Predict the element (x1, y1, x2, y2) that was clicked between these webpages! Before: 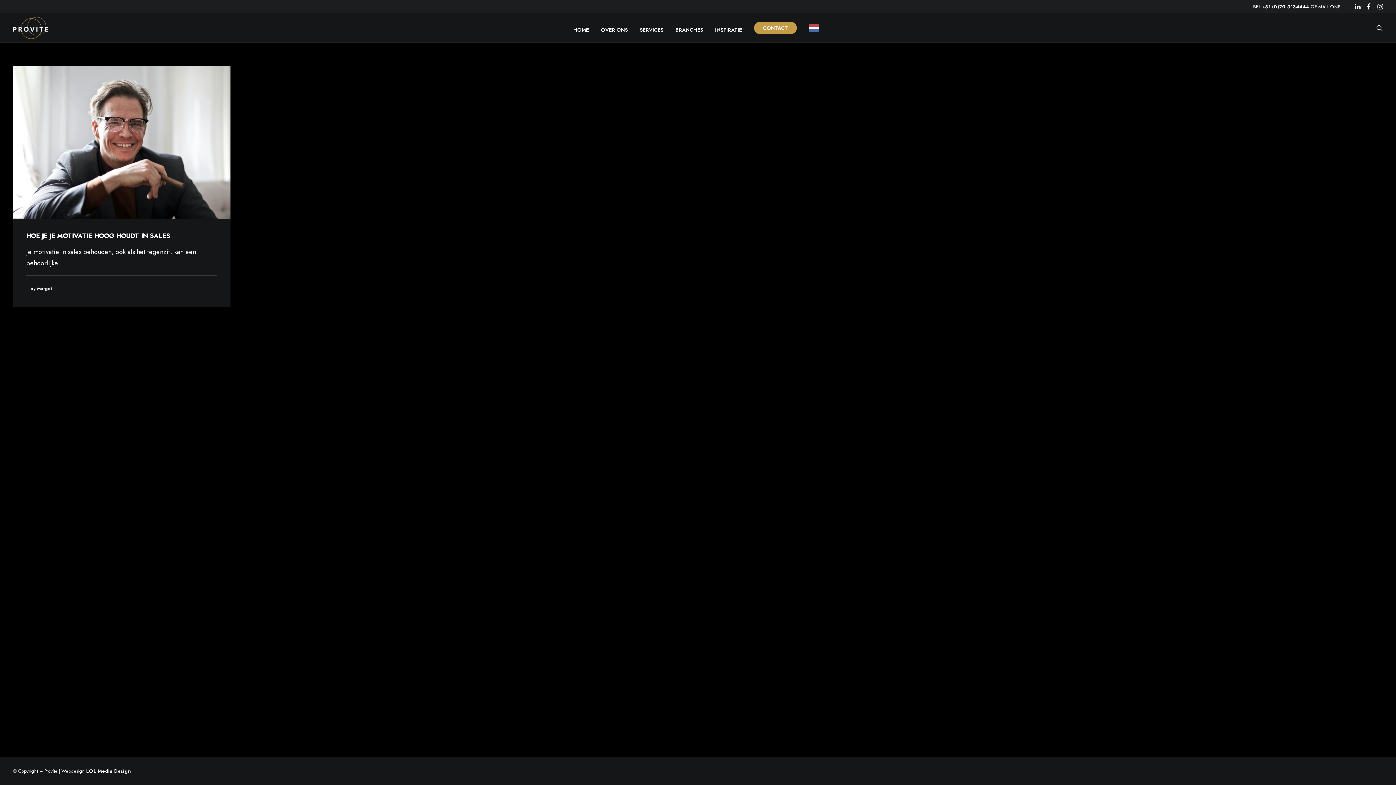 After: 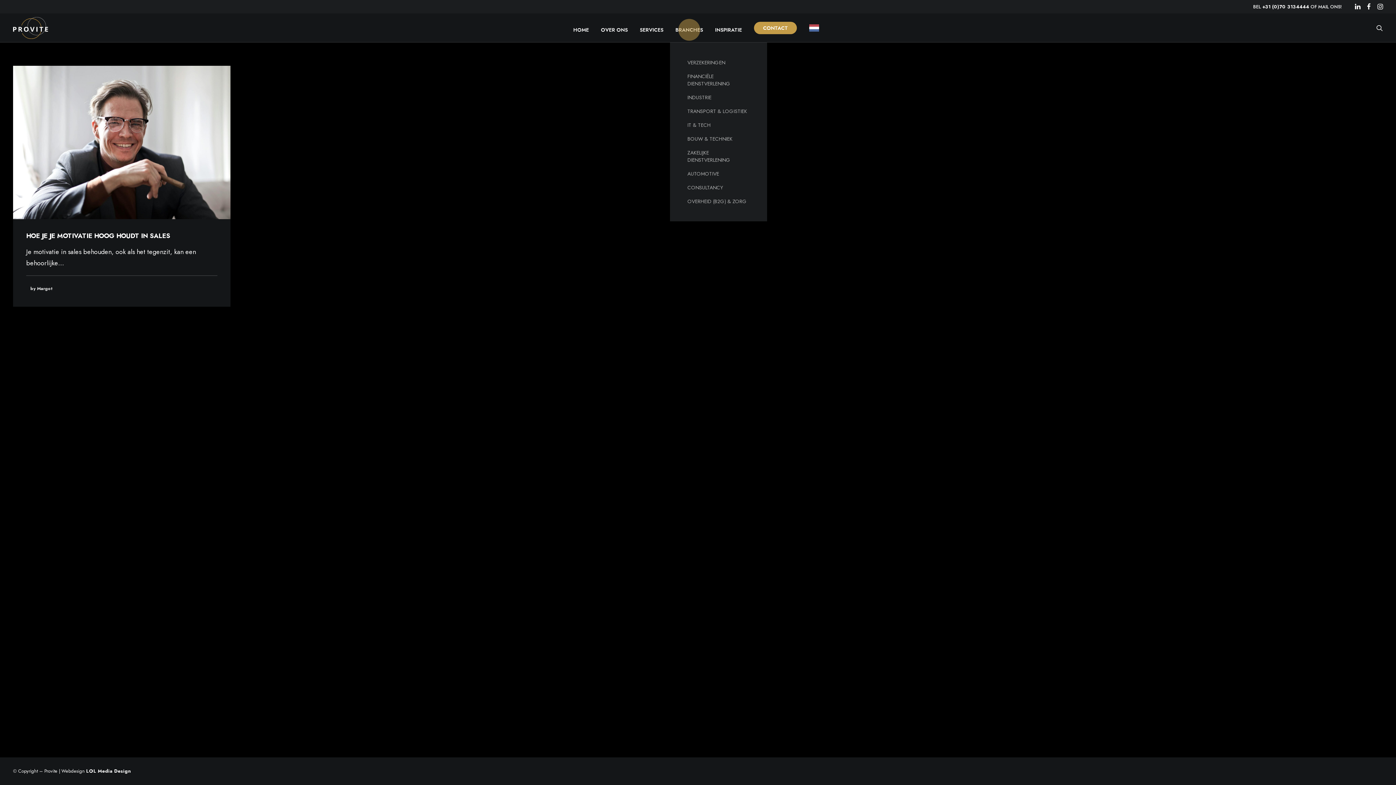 Action: bbox: (670, 15, 708, 44) label: BRANCHES